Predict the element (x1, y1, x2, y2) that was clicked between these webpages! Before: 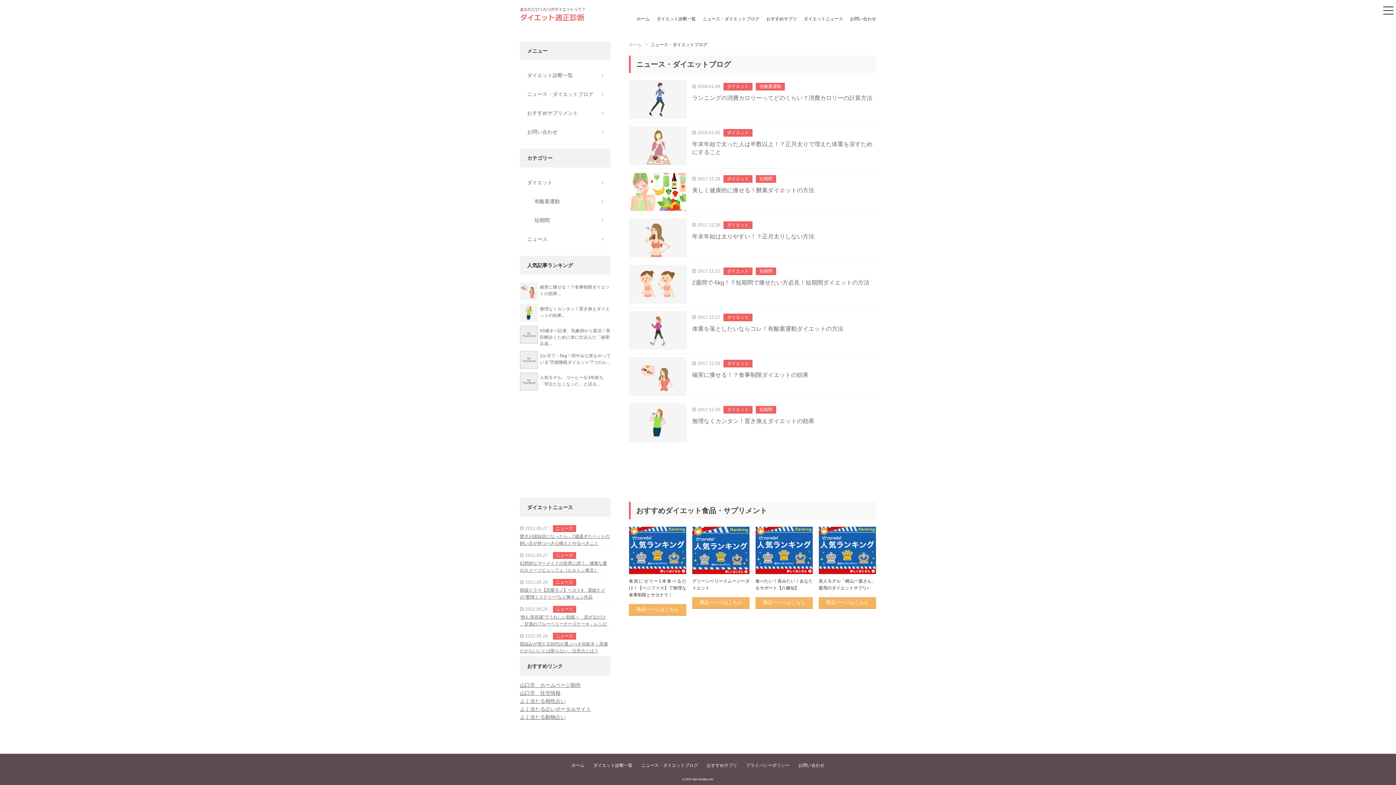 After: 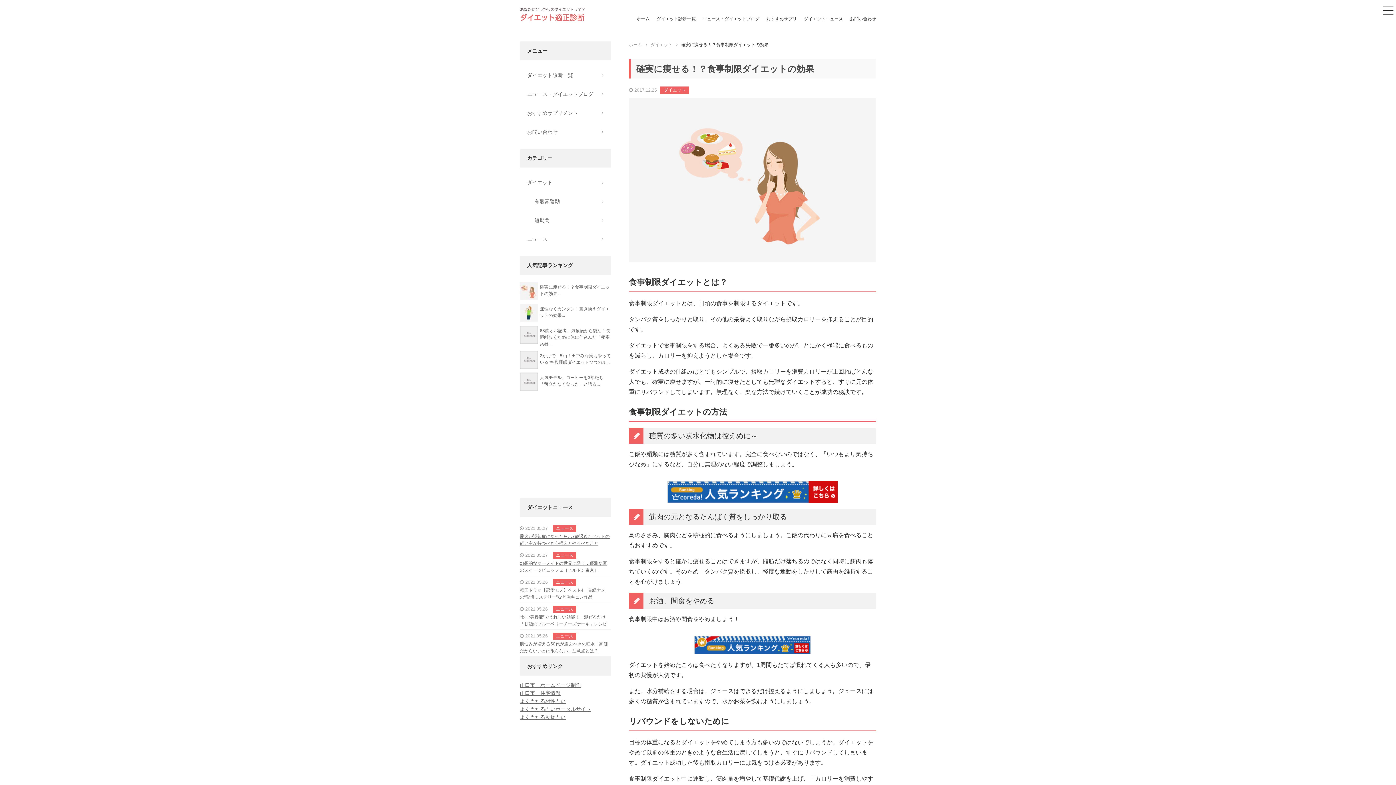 Action: bbox: (629, 358, 686, 364)